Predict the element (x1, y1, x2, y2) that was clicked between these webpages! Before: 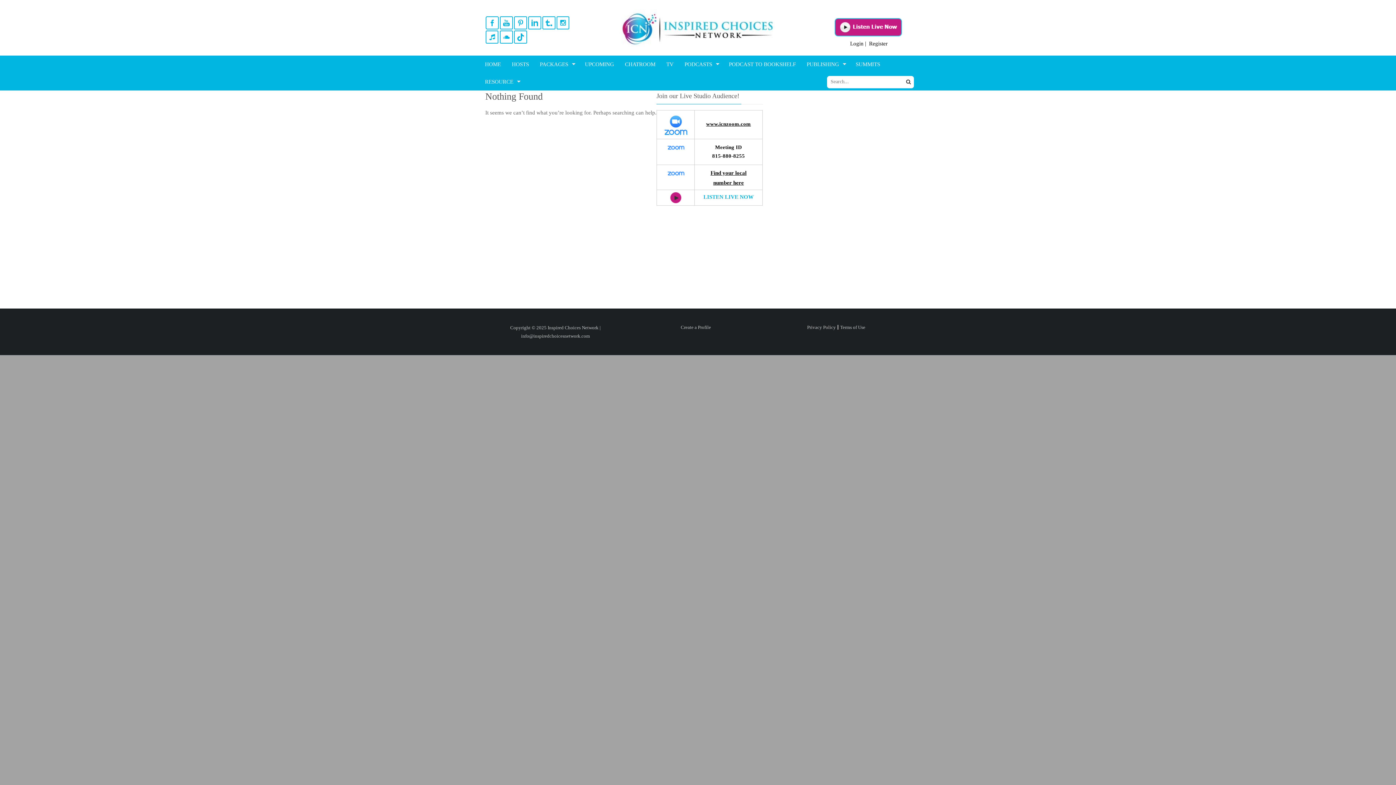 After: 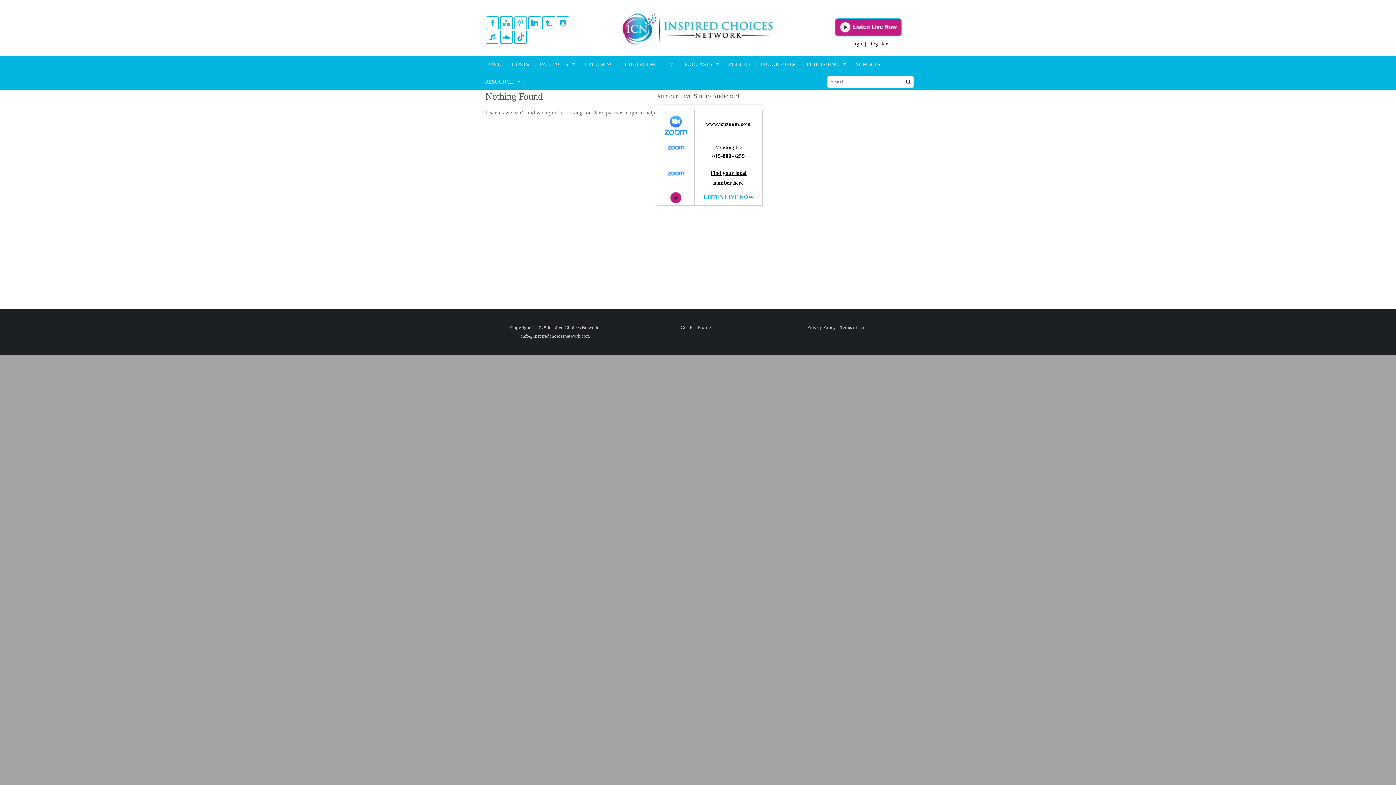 Action: bbox: (514, 16, 526, 28)